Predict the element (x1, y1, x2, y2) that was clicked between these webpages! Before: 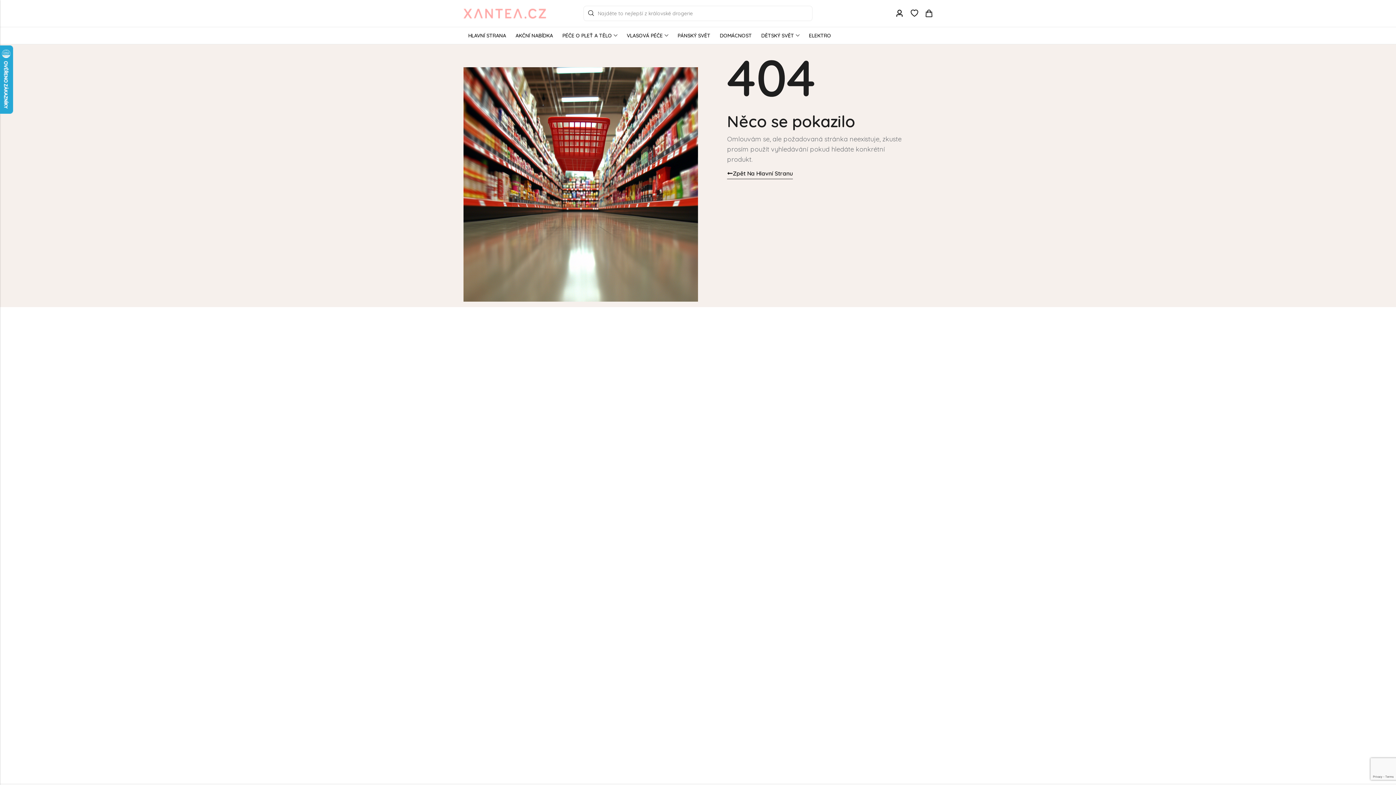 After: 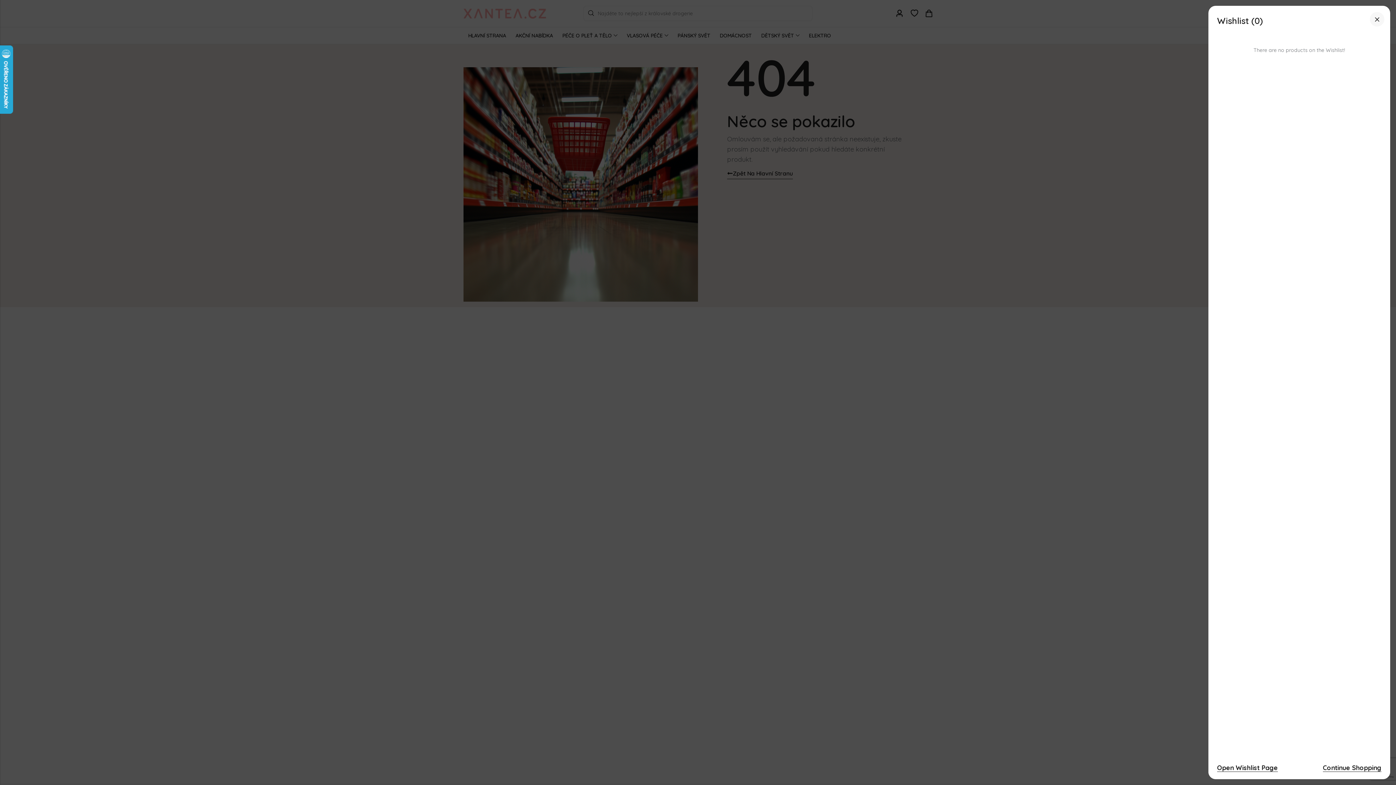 Action: label: Wishlist bbox: (910, 8, 918, 18)